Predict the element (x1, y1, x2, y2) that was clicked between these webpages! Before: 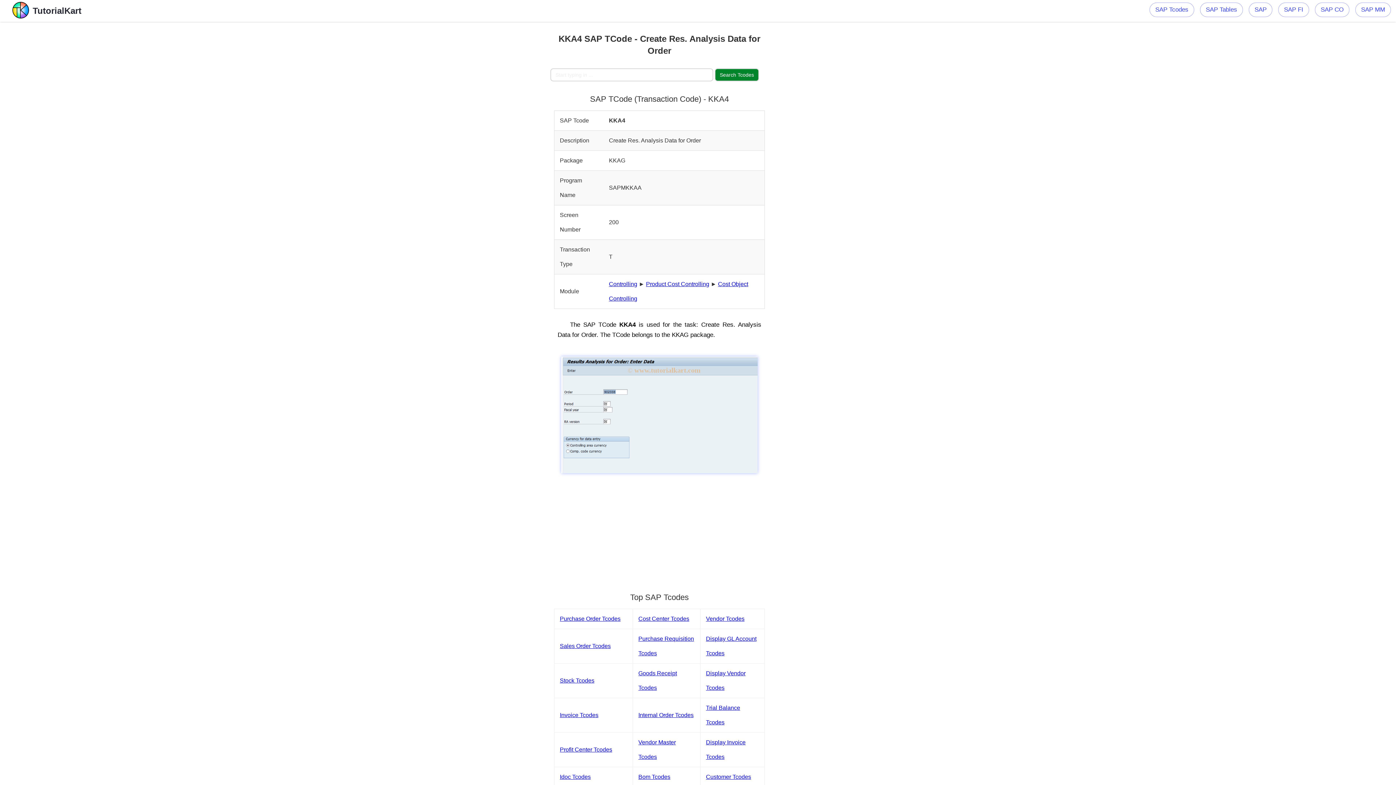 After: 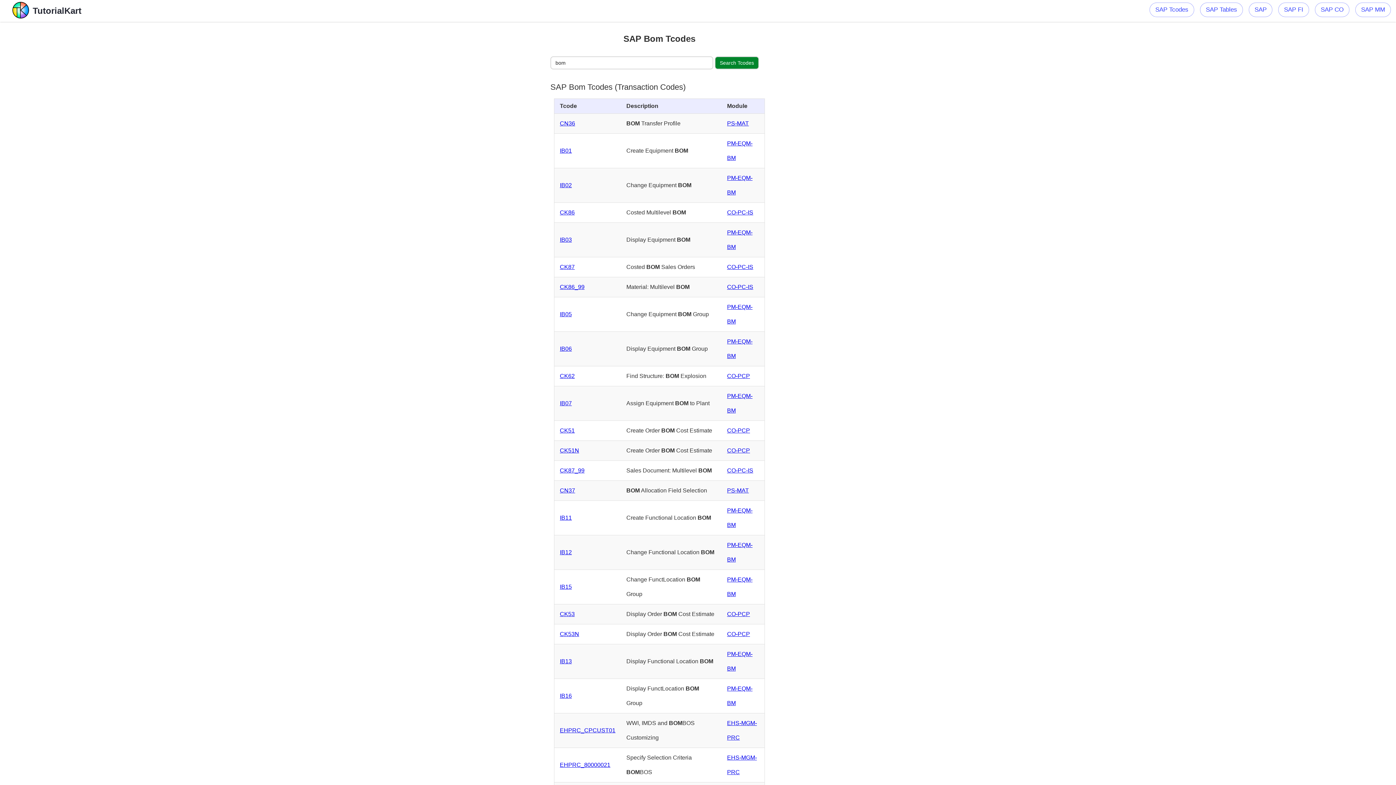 Action: label: Bom Tcodes bbox: (638, 774, 670, 780)